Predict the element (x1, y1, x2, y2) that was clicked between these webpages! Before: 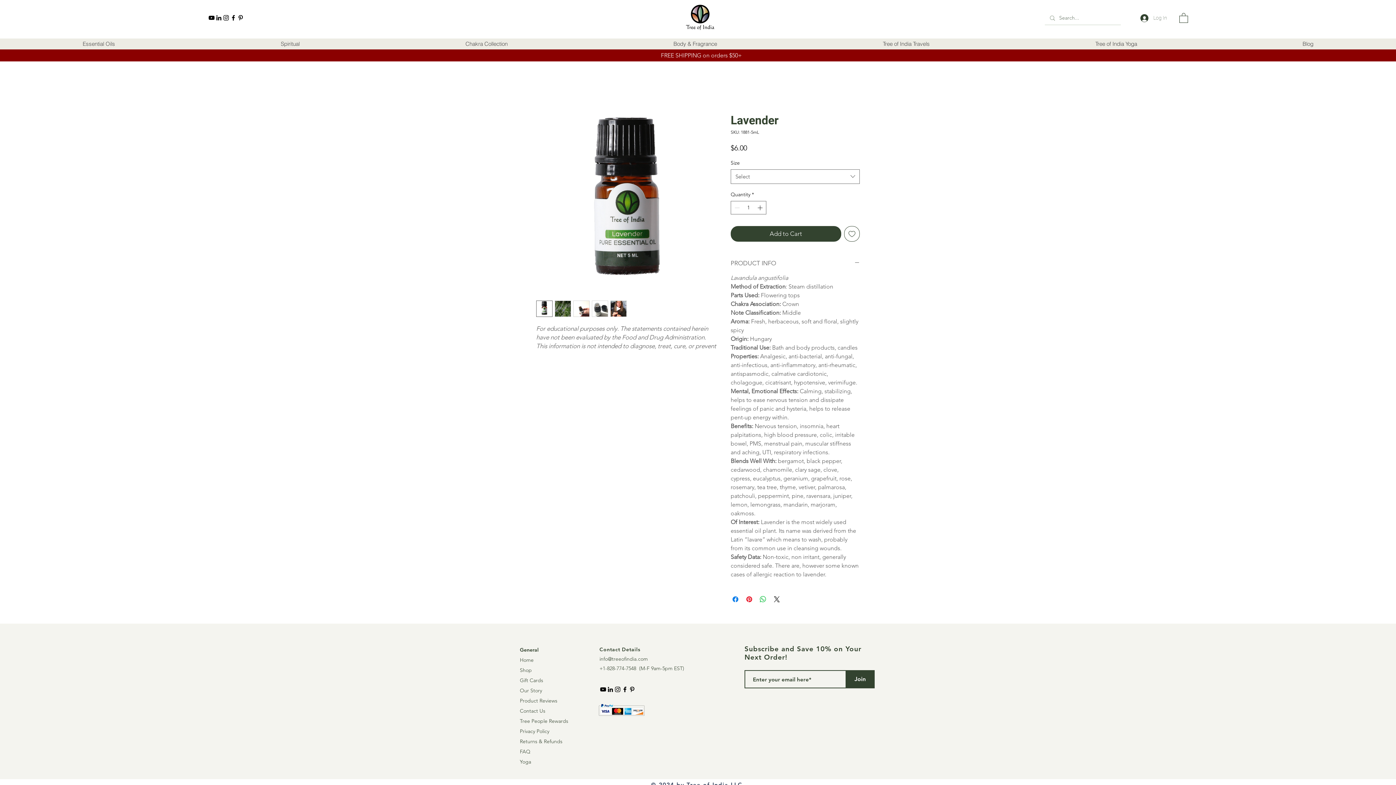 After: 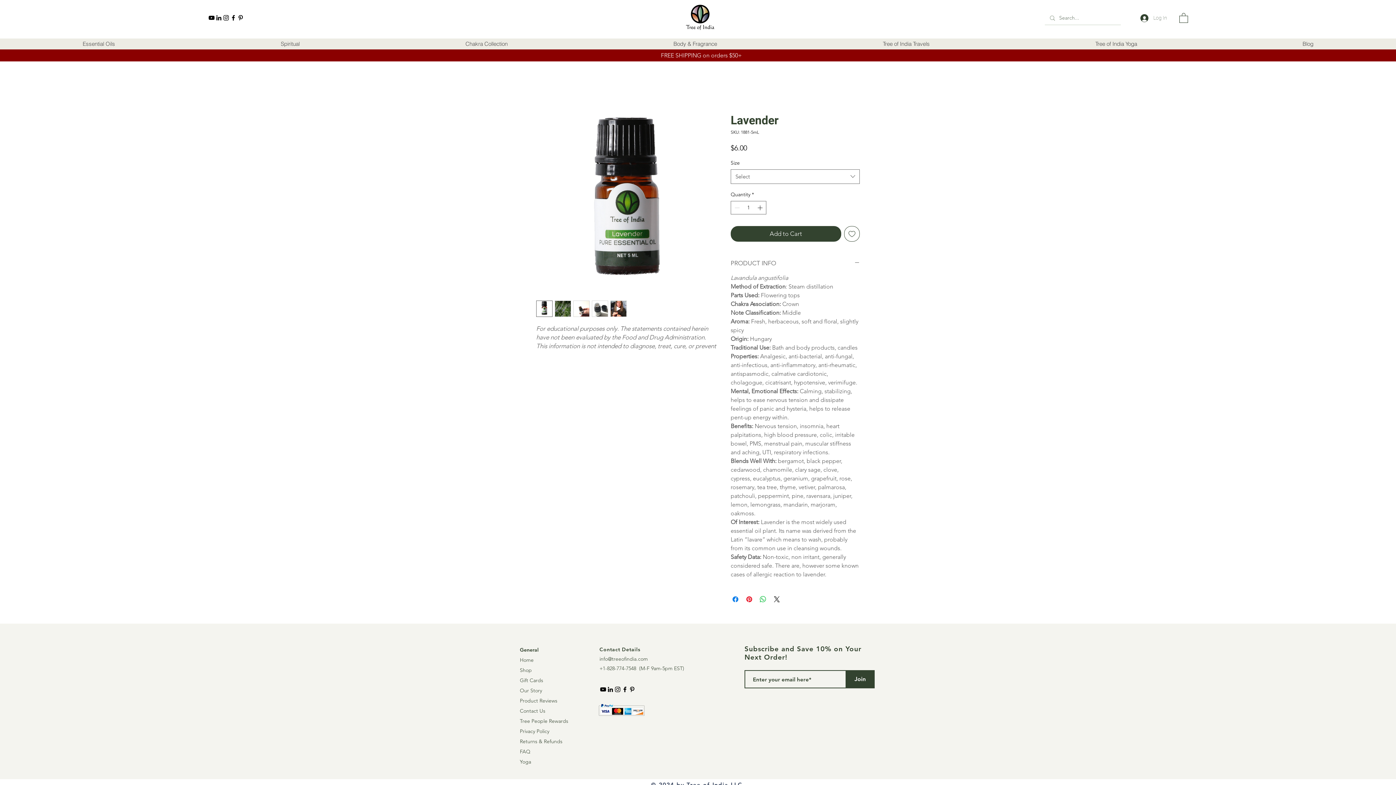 Action: bbox: (573, 300, 589, 316)